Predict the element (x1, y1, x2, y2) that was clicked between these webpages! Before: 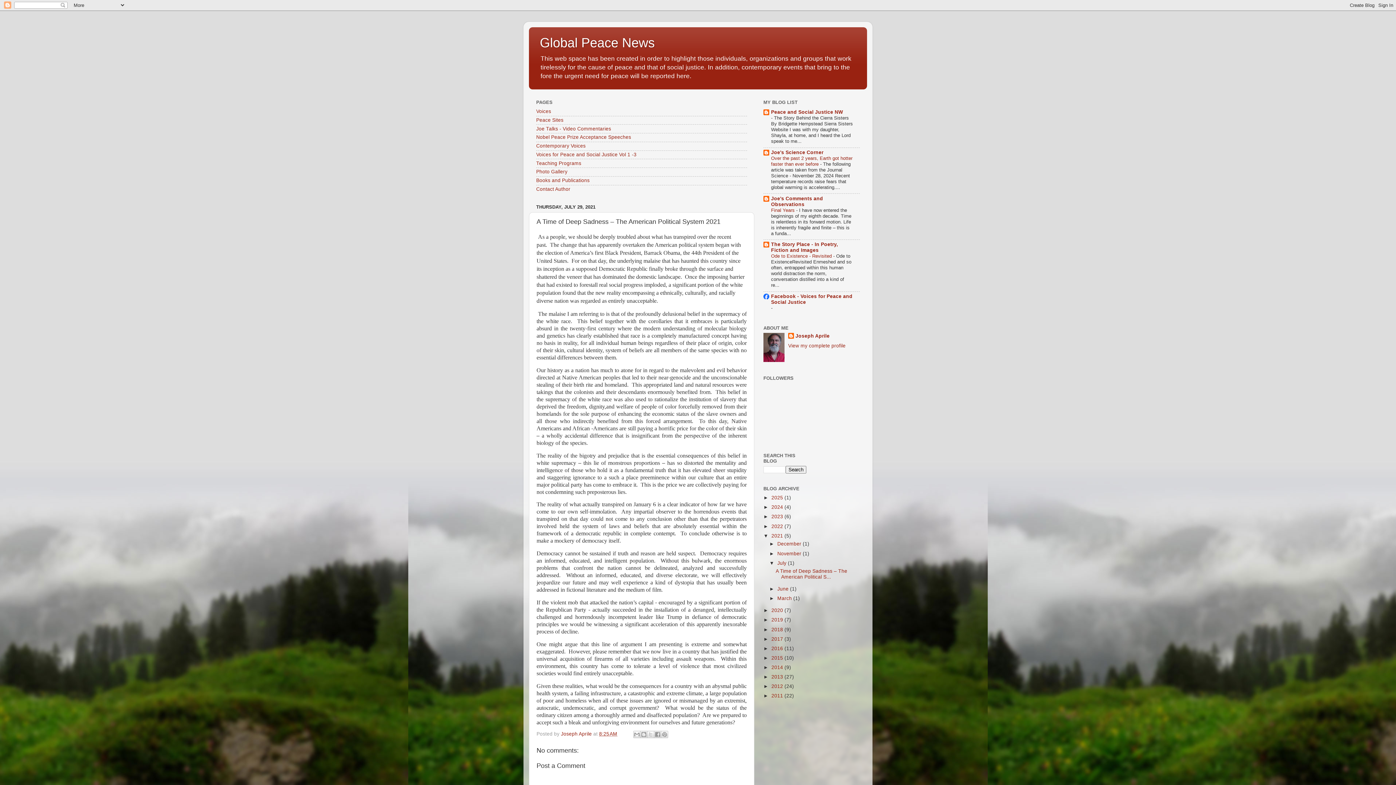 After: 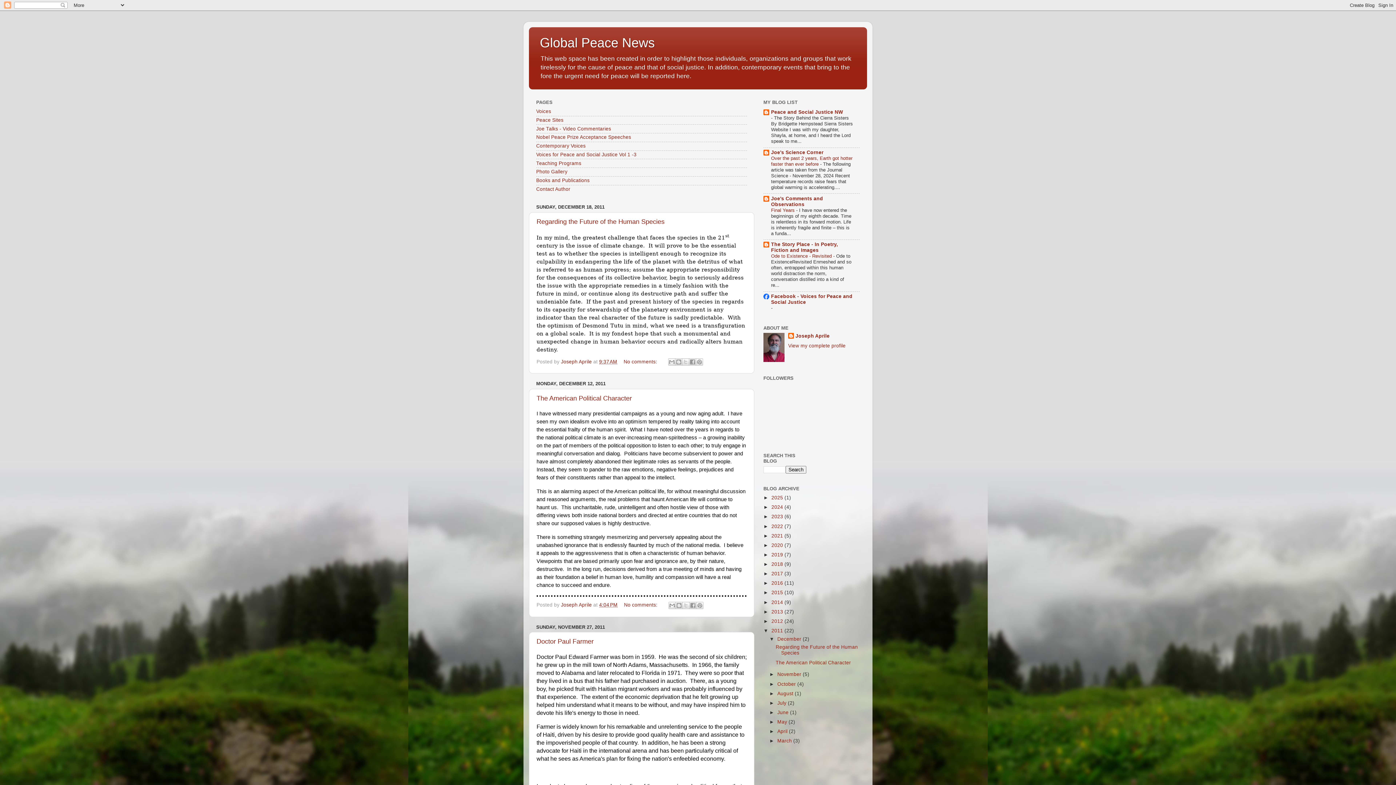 Action: label: 2011  bbox: (771, 693, 784, 699)